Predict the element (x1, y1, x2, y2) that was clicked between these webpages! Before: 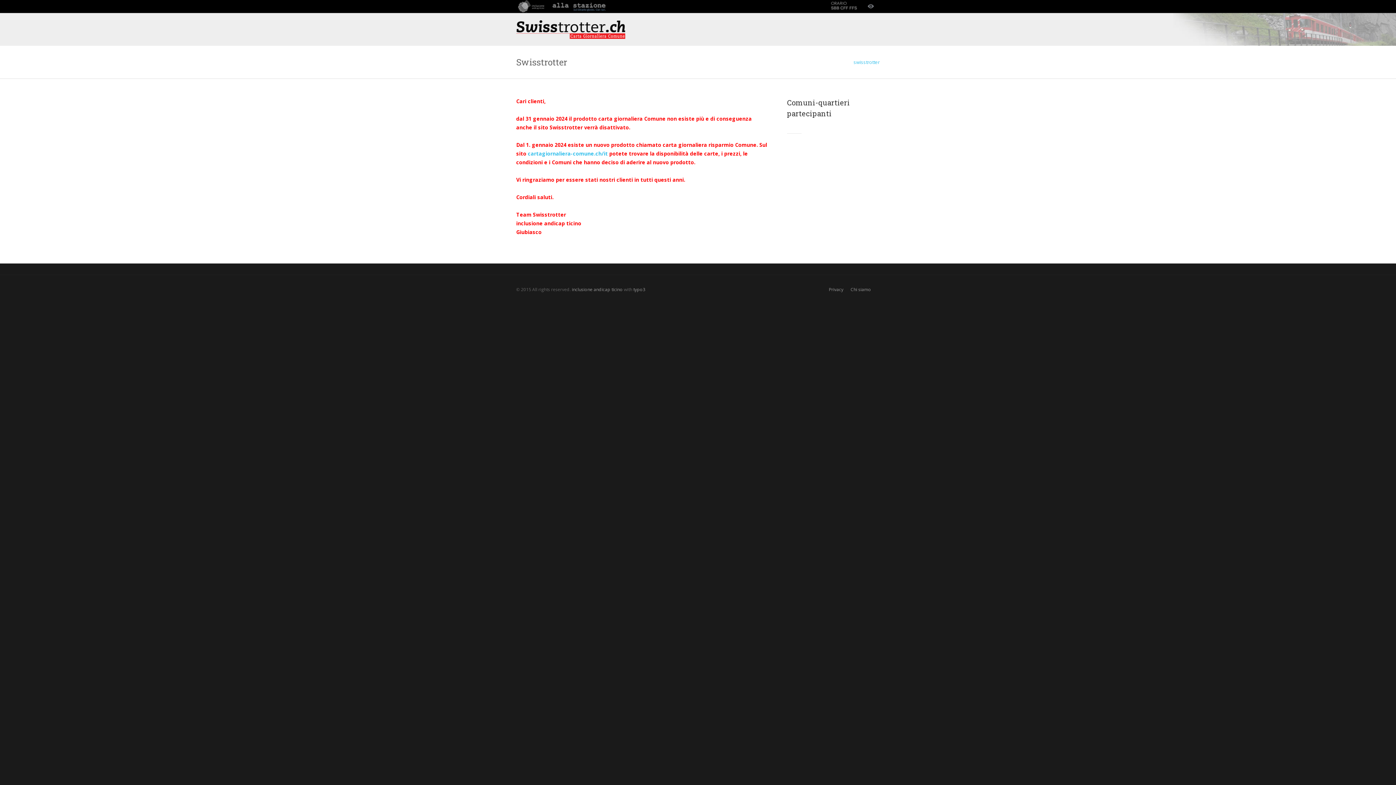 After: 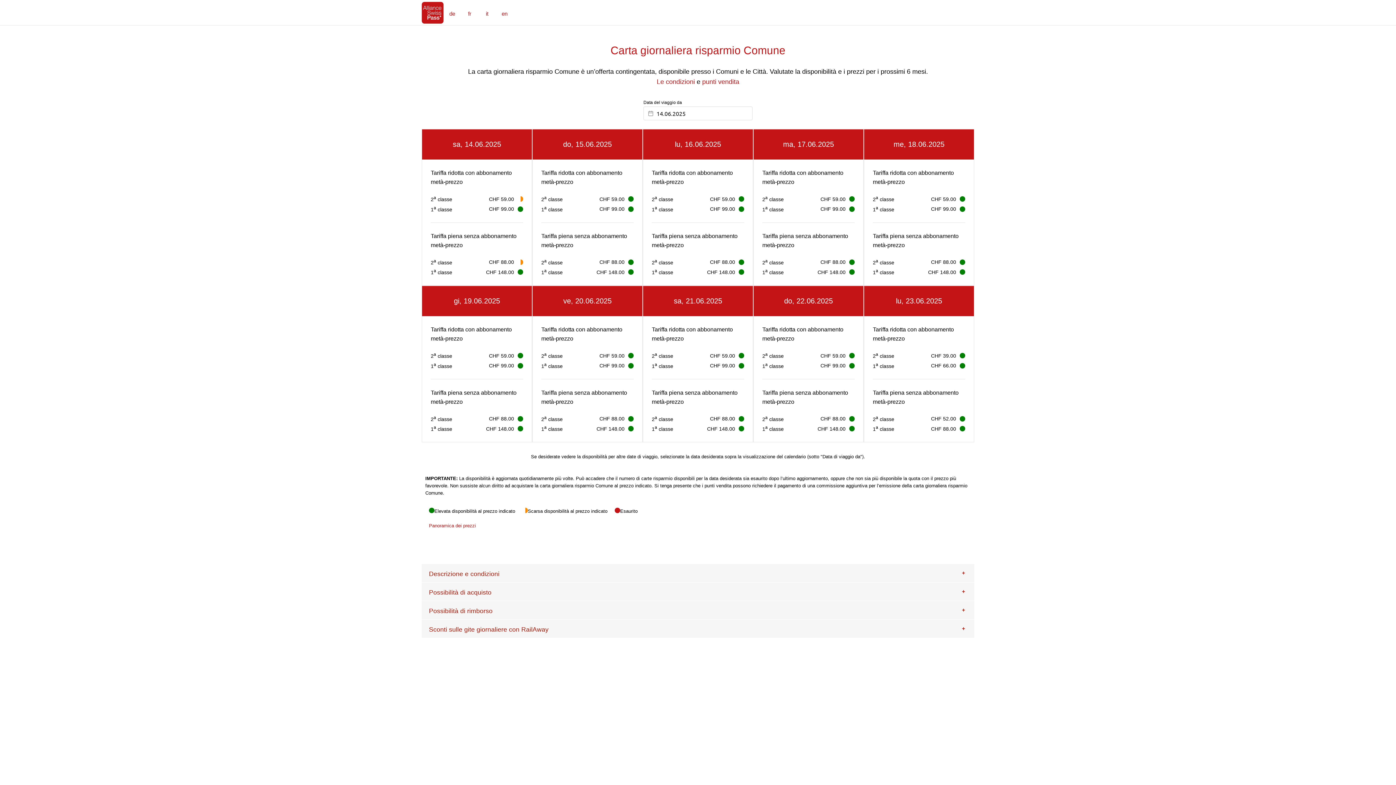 Action: label: cartagiornaliera-comune.ch/it bbox: (528, 150, 608, 157)